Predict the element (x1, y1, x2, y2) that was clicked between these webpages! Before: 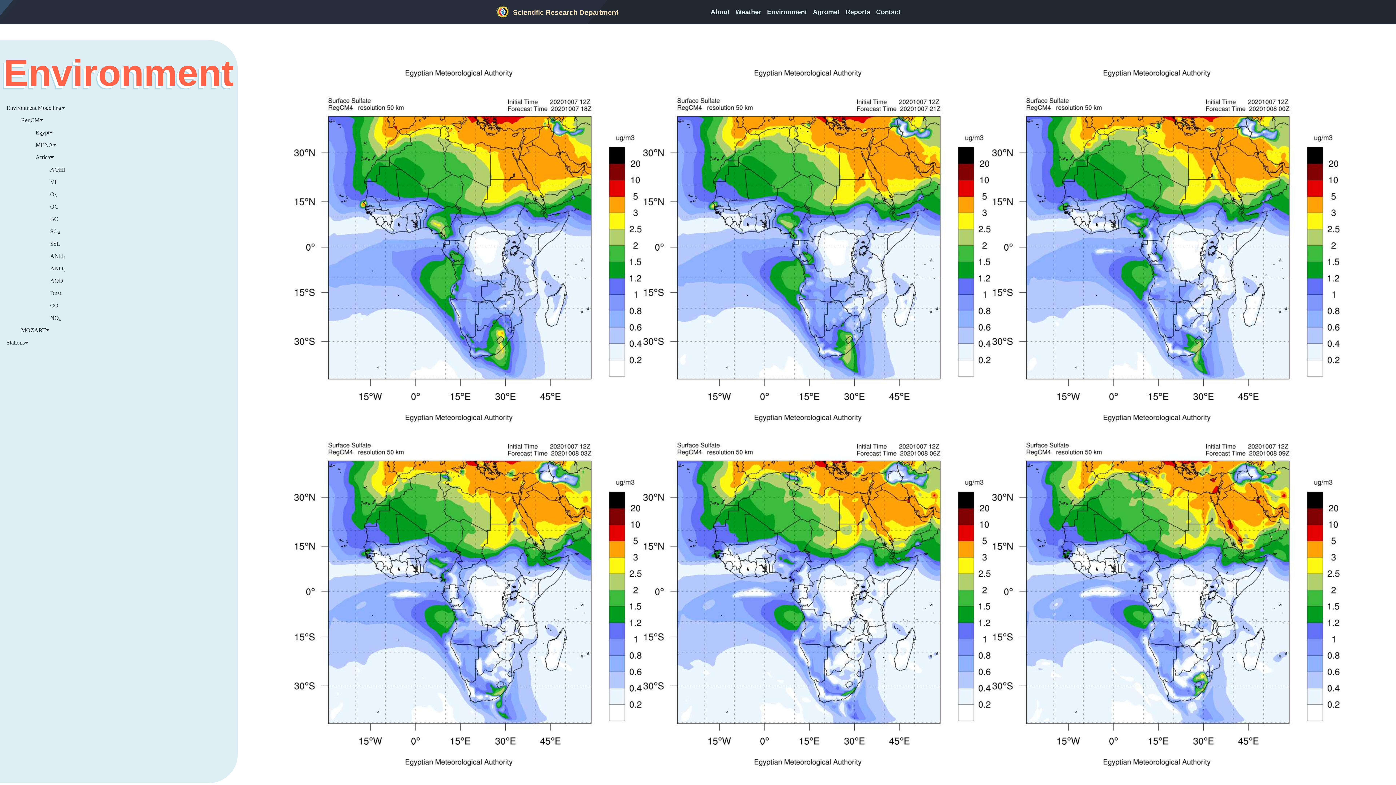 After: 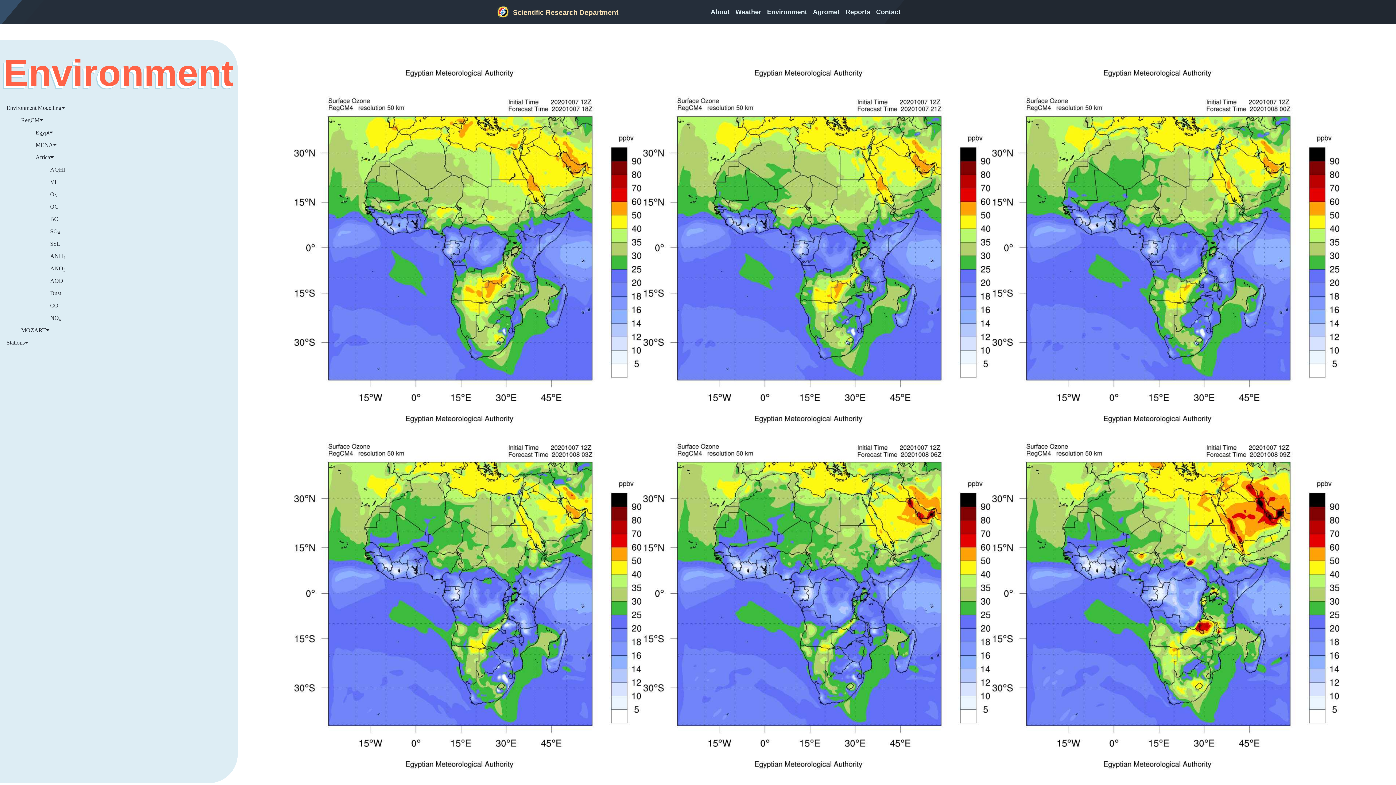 Action: label: O3 bbox: (43, 188, 237, 200)